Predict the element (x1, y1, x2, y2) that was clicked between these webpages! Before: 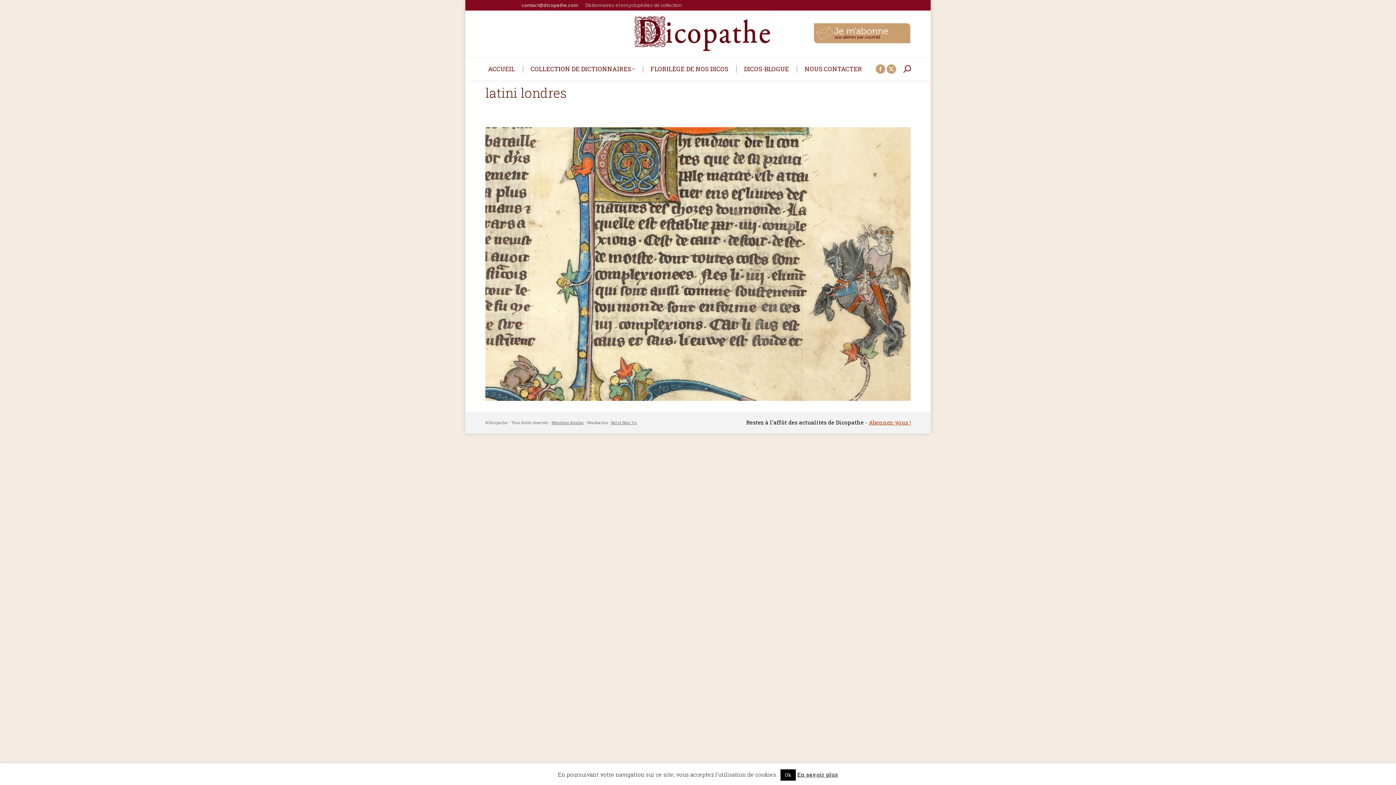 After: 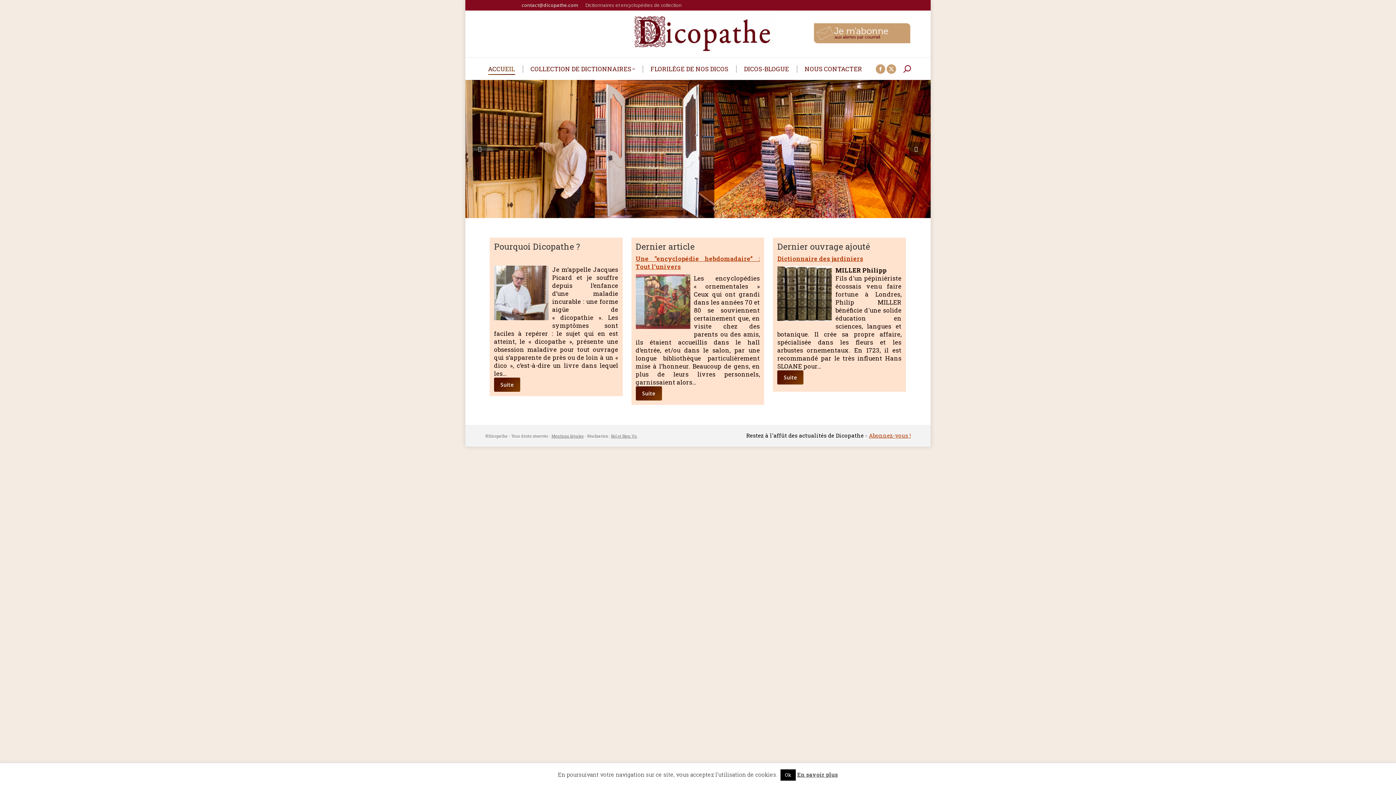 Action: bbox: (620, 10, 787, 57)